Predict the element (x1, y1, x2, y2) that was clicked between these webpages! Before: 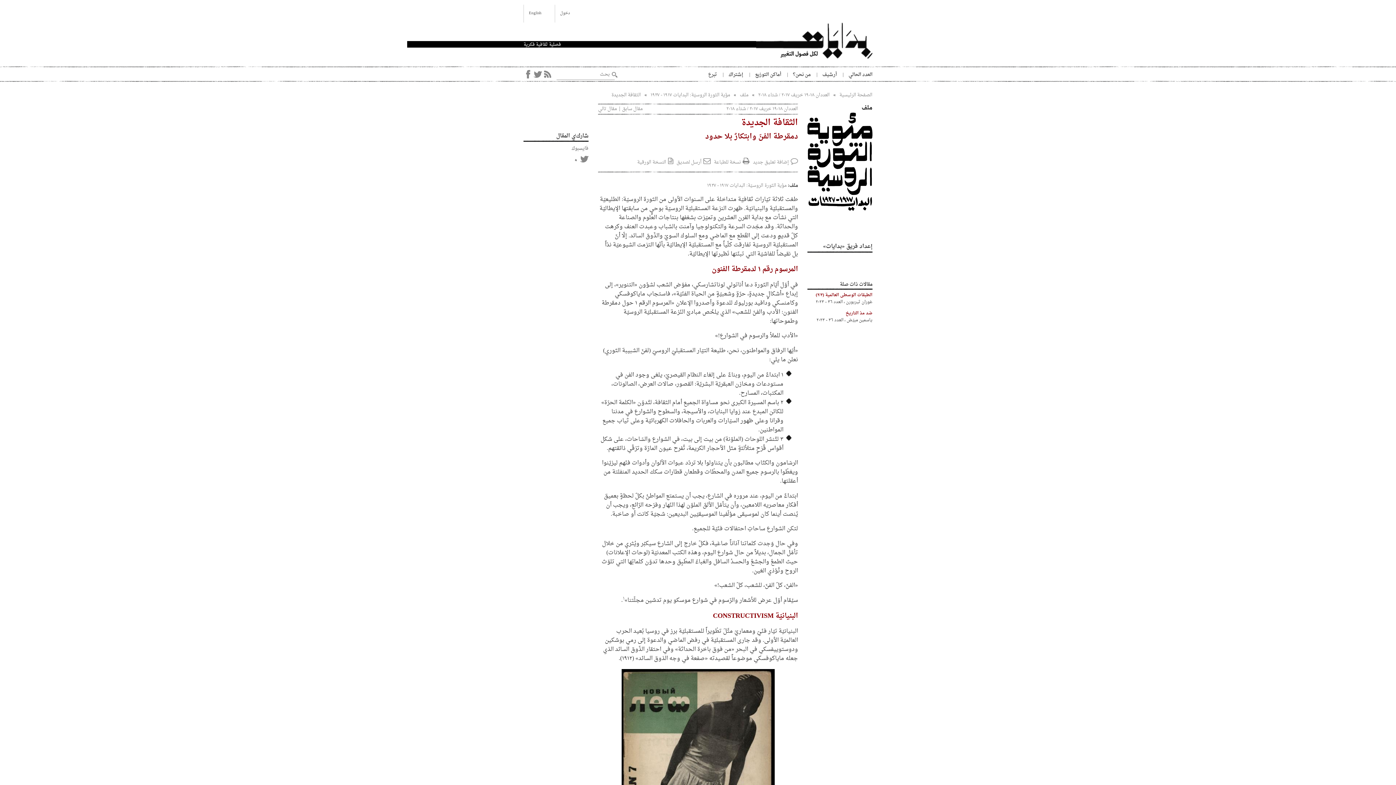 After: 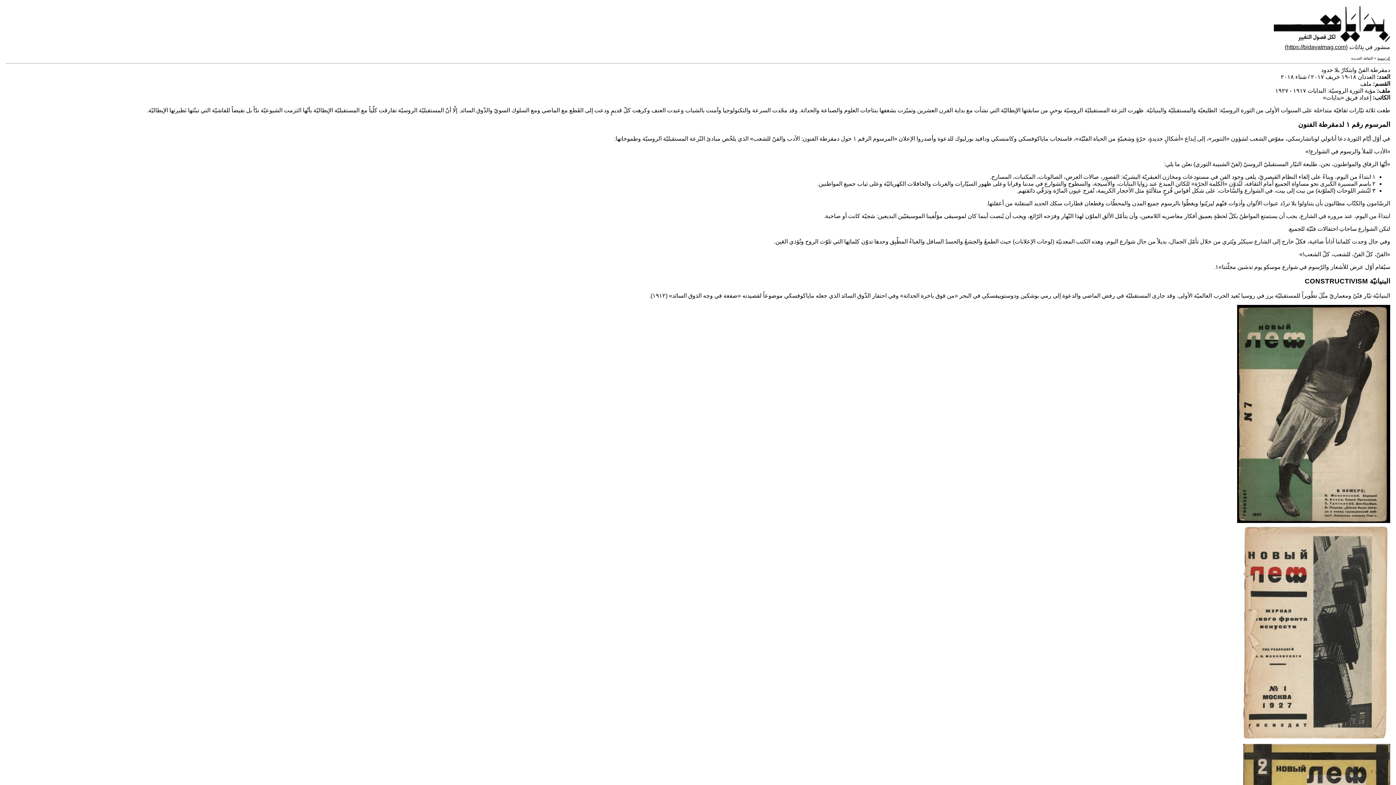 Action: bbox: (714, 156, 749, 166) label: نسخة للطباعة